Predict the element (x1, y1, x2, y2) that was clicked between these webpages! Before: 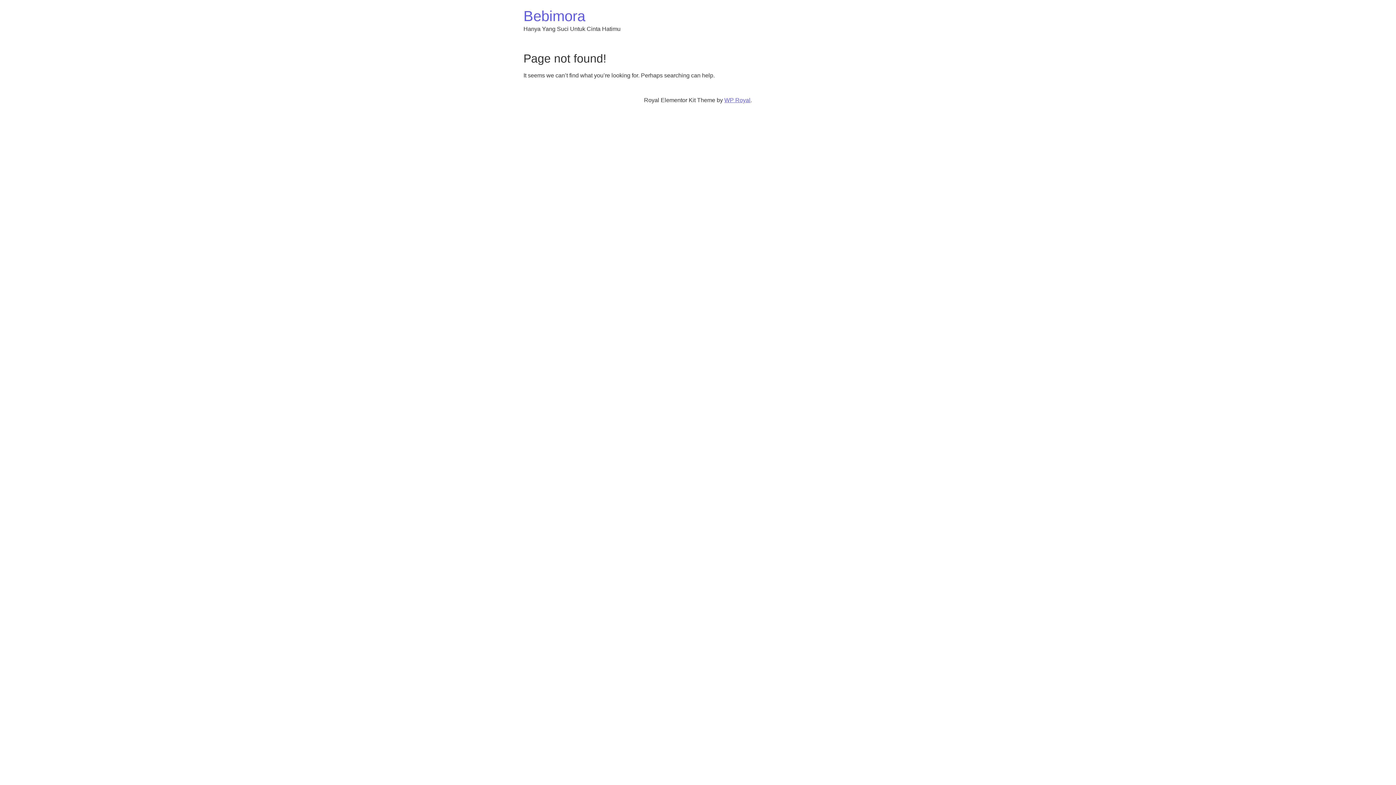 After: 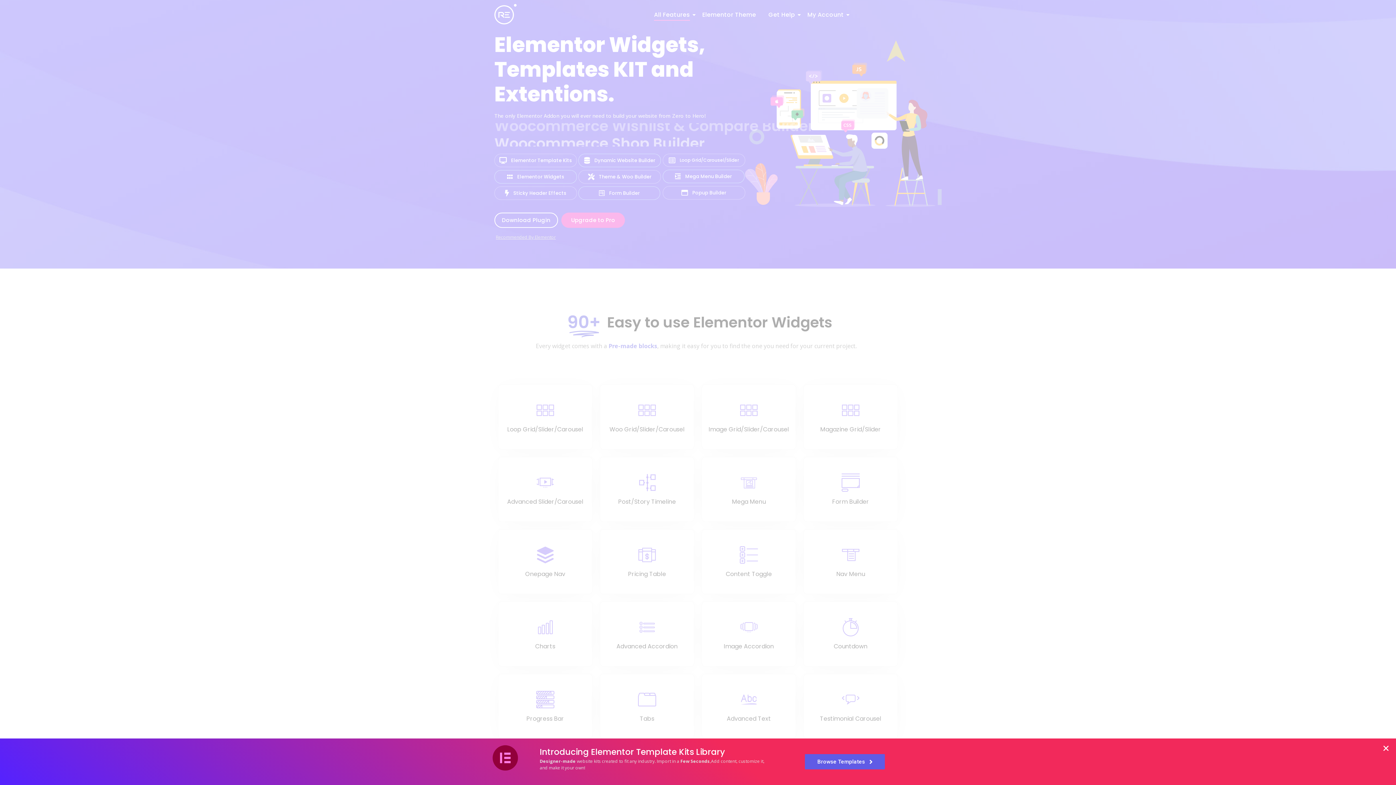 Action: label: WP Royal bbox: (724, 97, 750, 103)